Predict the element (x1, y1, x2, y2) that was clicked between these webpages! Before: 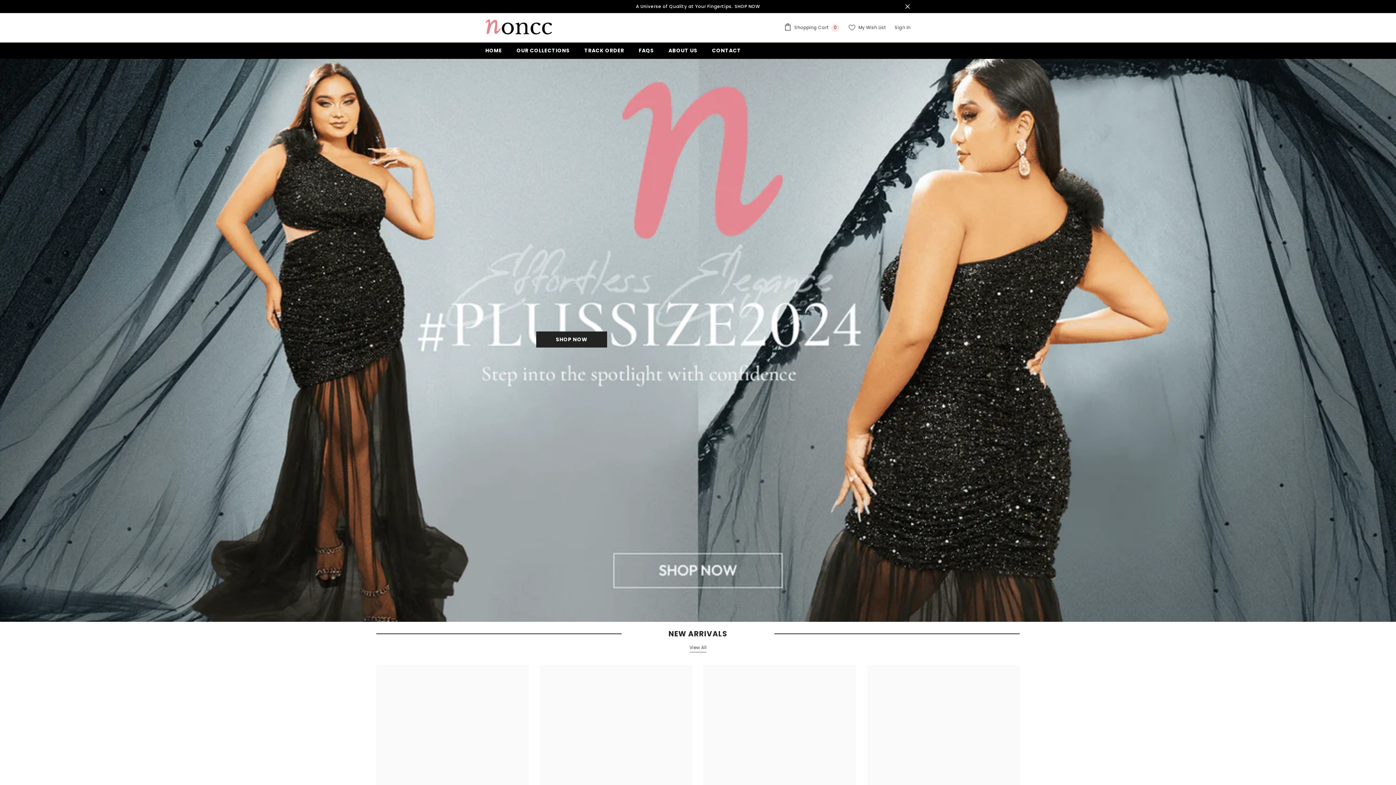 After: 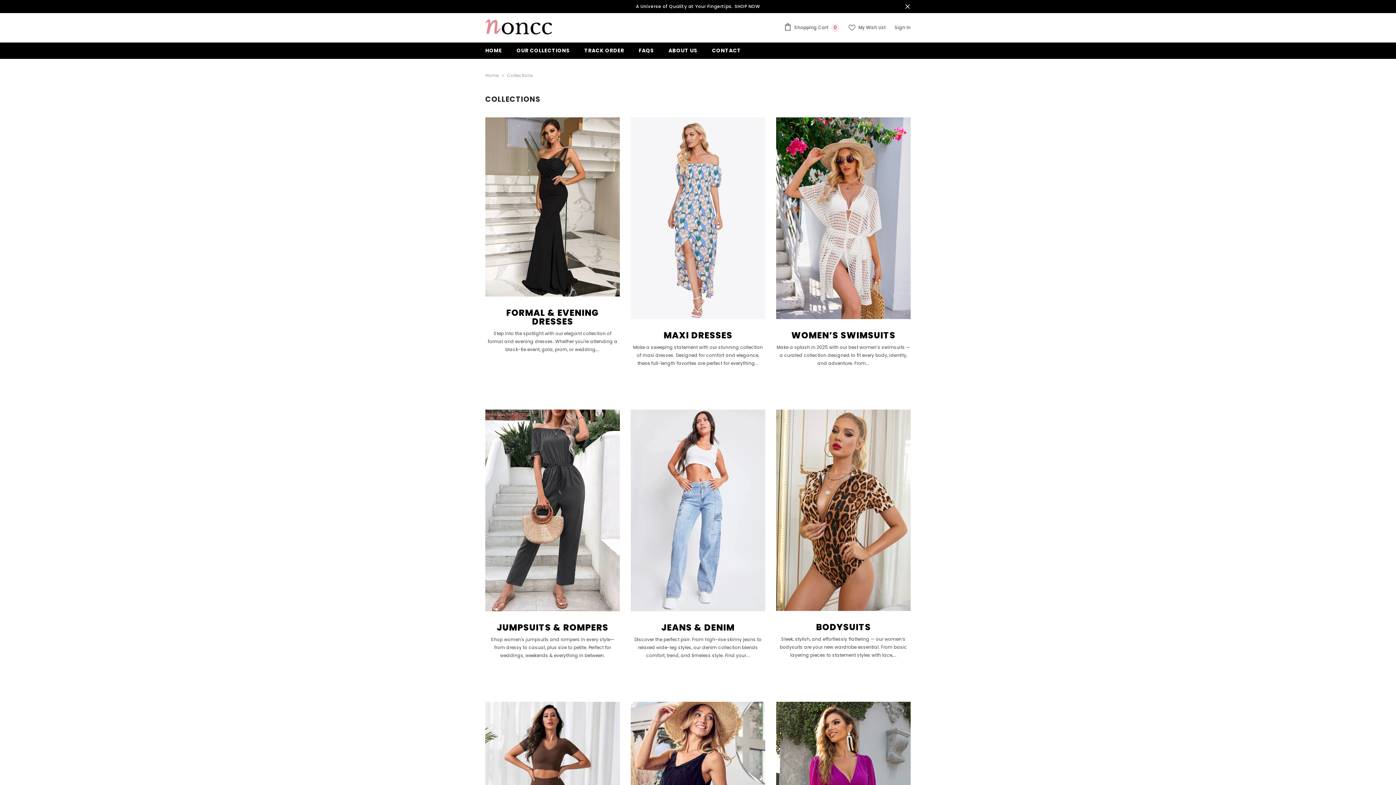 Action: bbox: (509, 46, 577, 58) label: OUR COLLECTIONS